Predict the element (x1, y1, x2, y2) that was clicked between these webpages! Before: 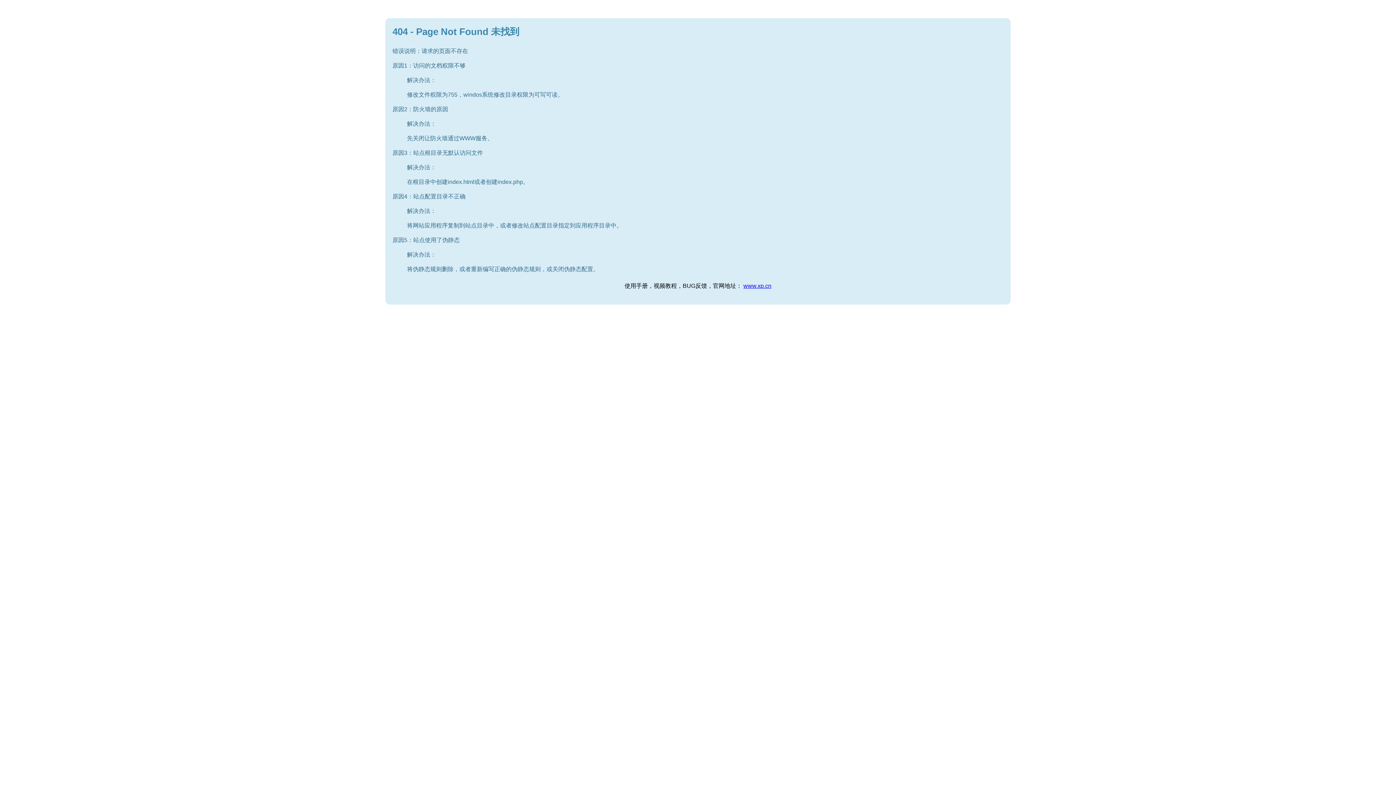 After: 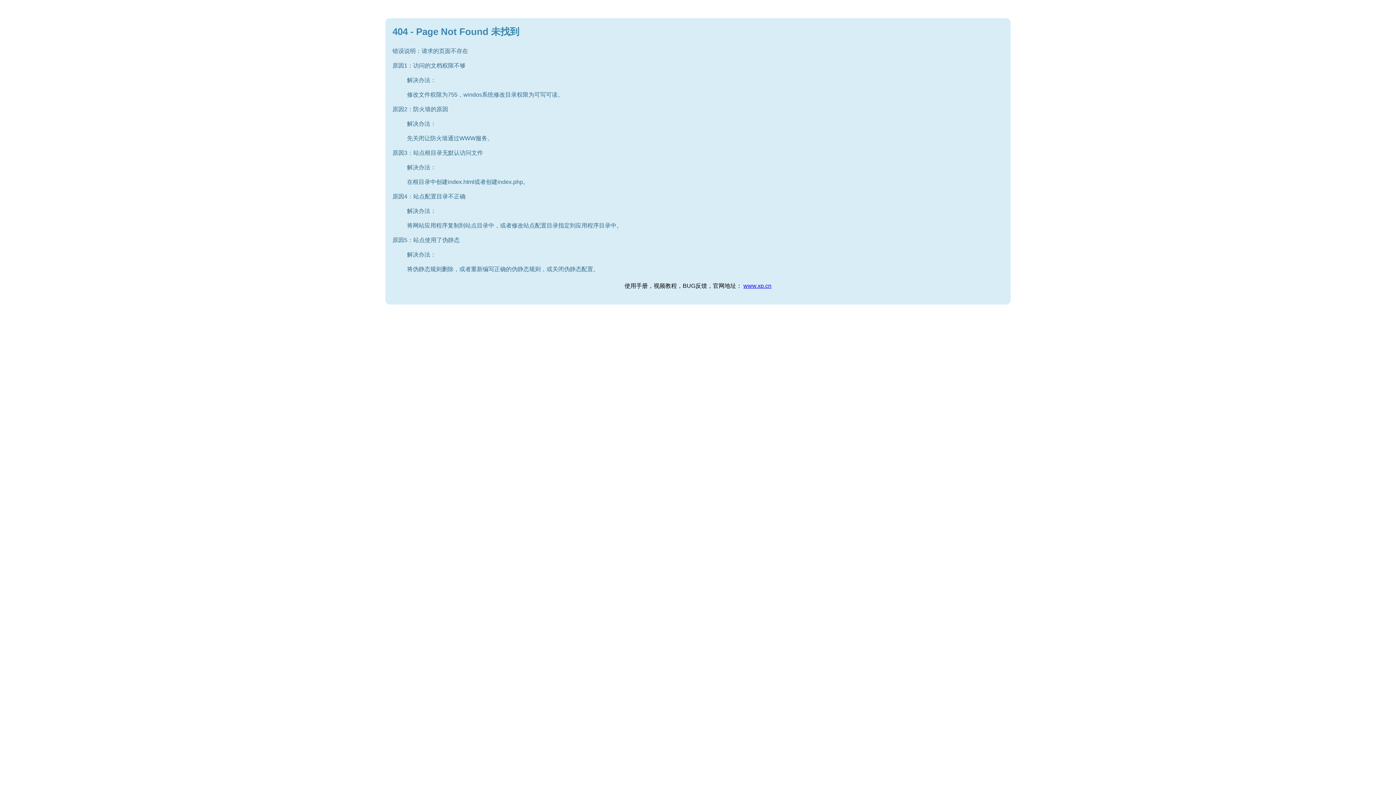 Action: label: www.xp.cn bbox: (743, 282, 771, 289)